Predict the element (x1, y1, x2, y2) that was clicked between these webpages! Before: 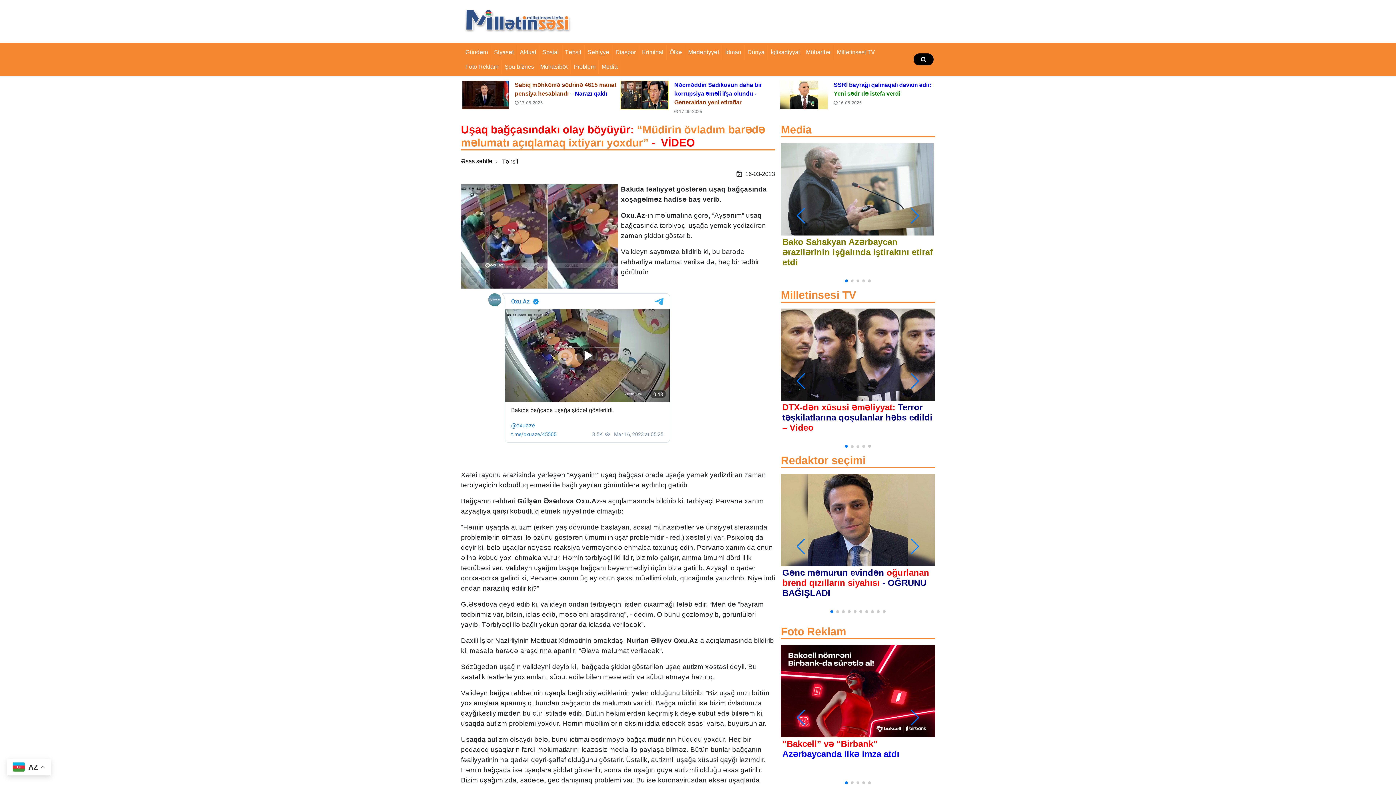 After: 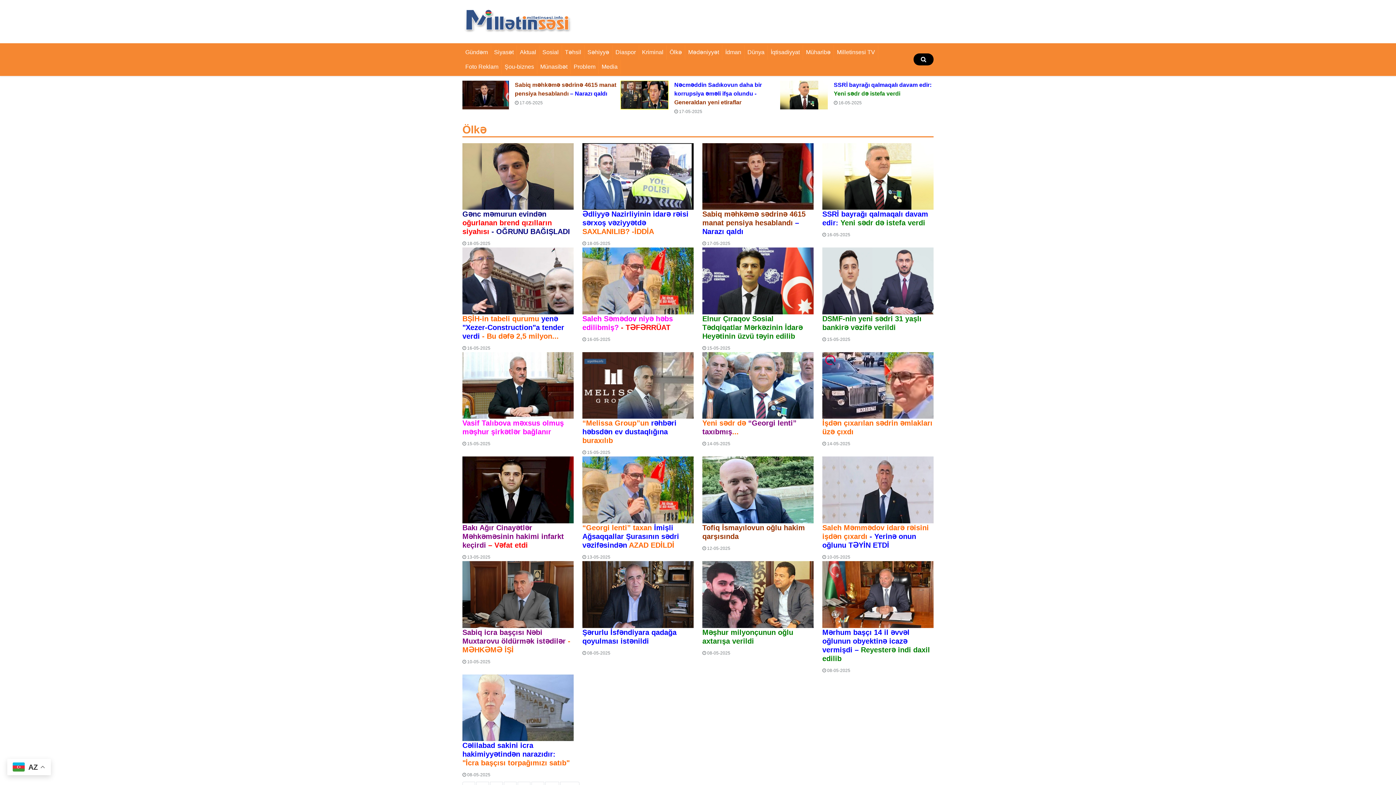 Action: bbox: (666, 45, 685, 59) label: Ölkə